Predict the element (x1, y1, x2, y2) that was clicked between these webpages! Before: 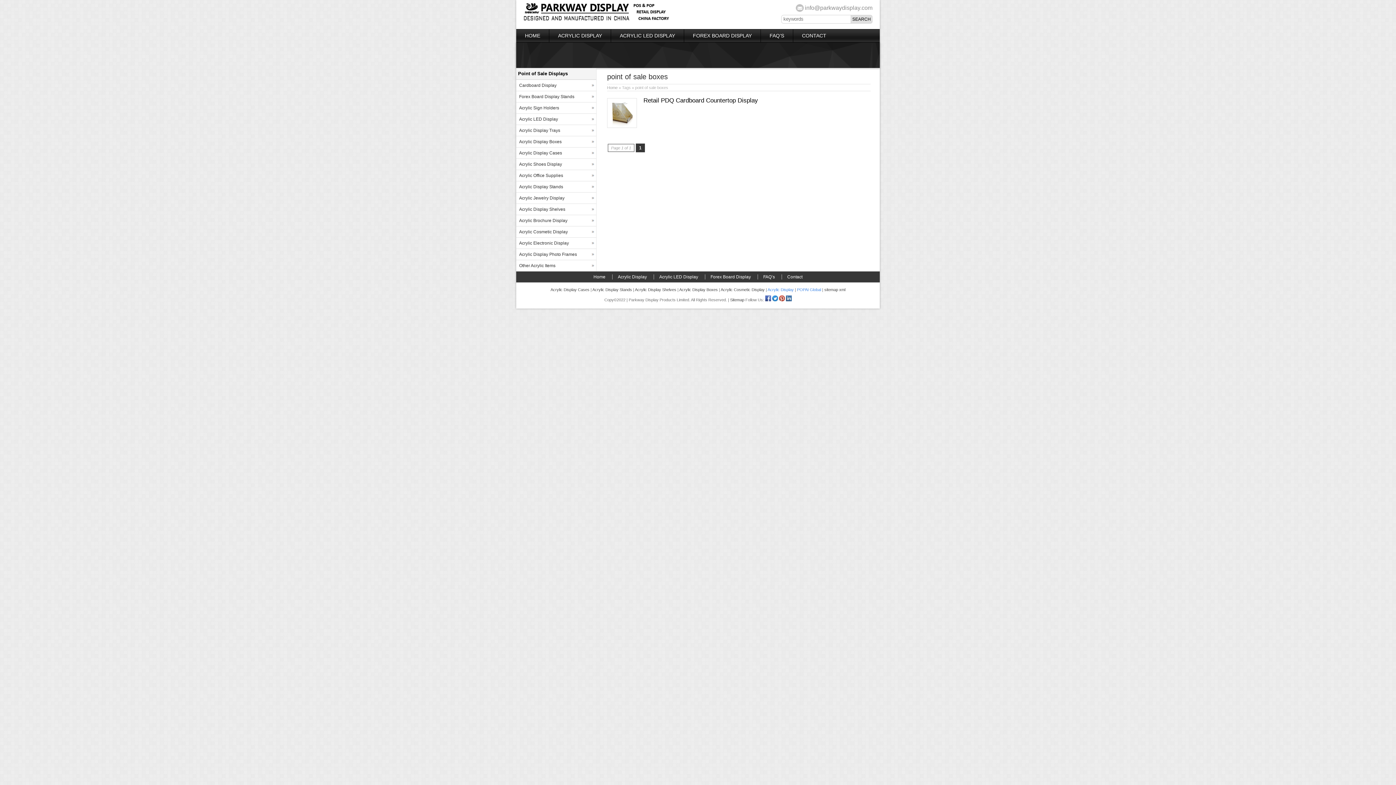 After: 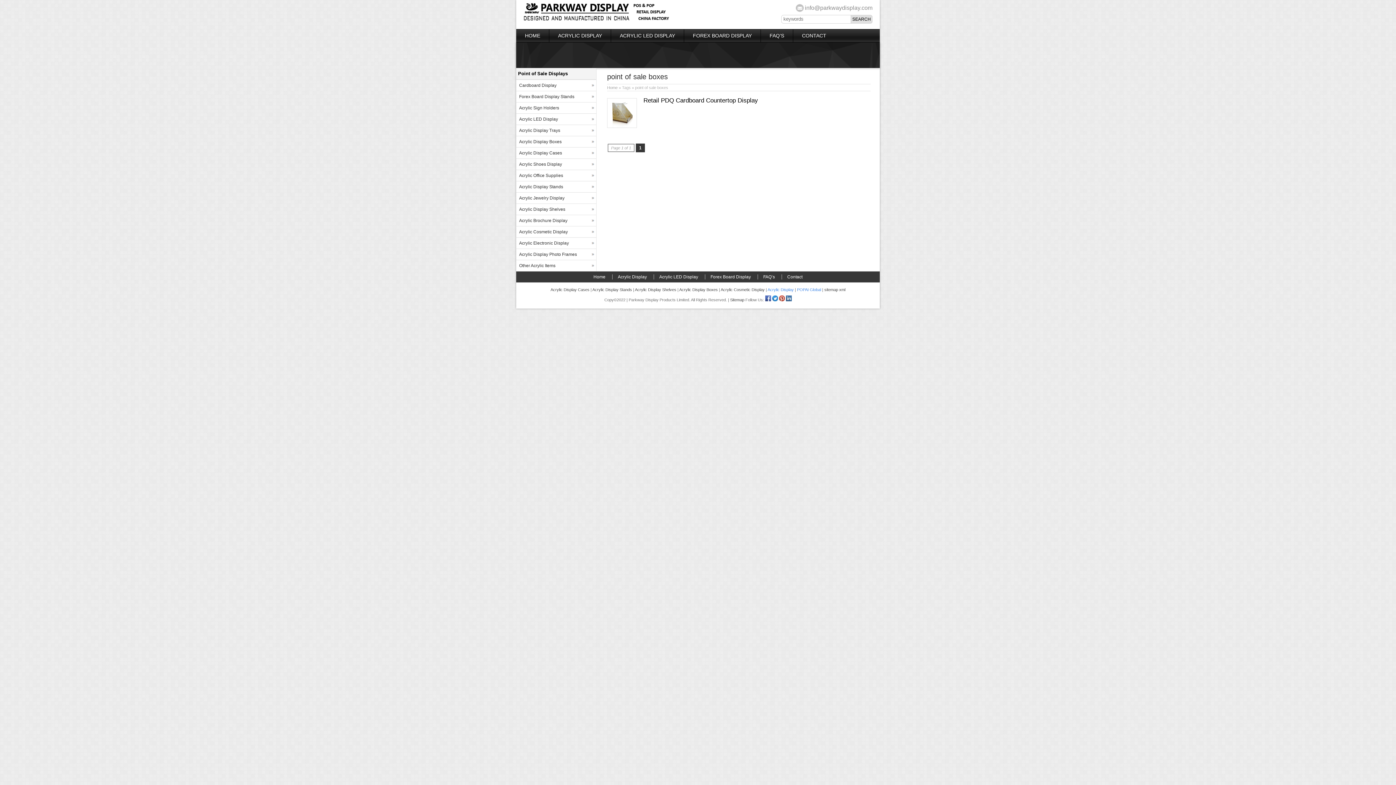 Action: bbox: (767, 287, 794, 292) label: Acrylic Display